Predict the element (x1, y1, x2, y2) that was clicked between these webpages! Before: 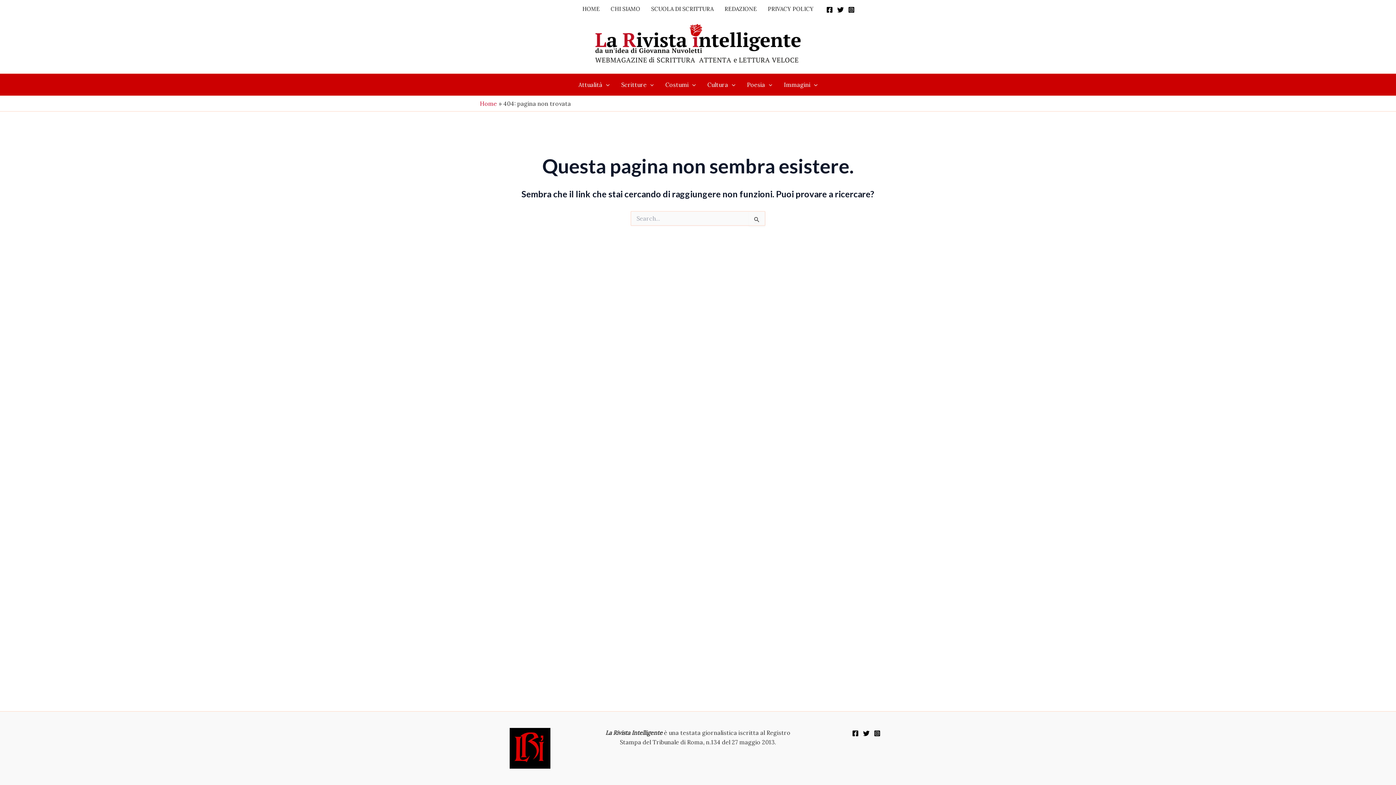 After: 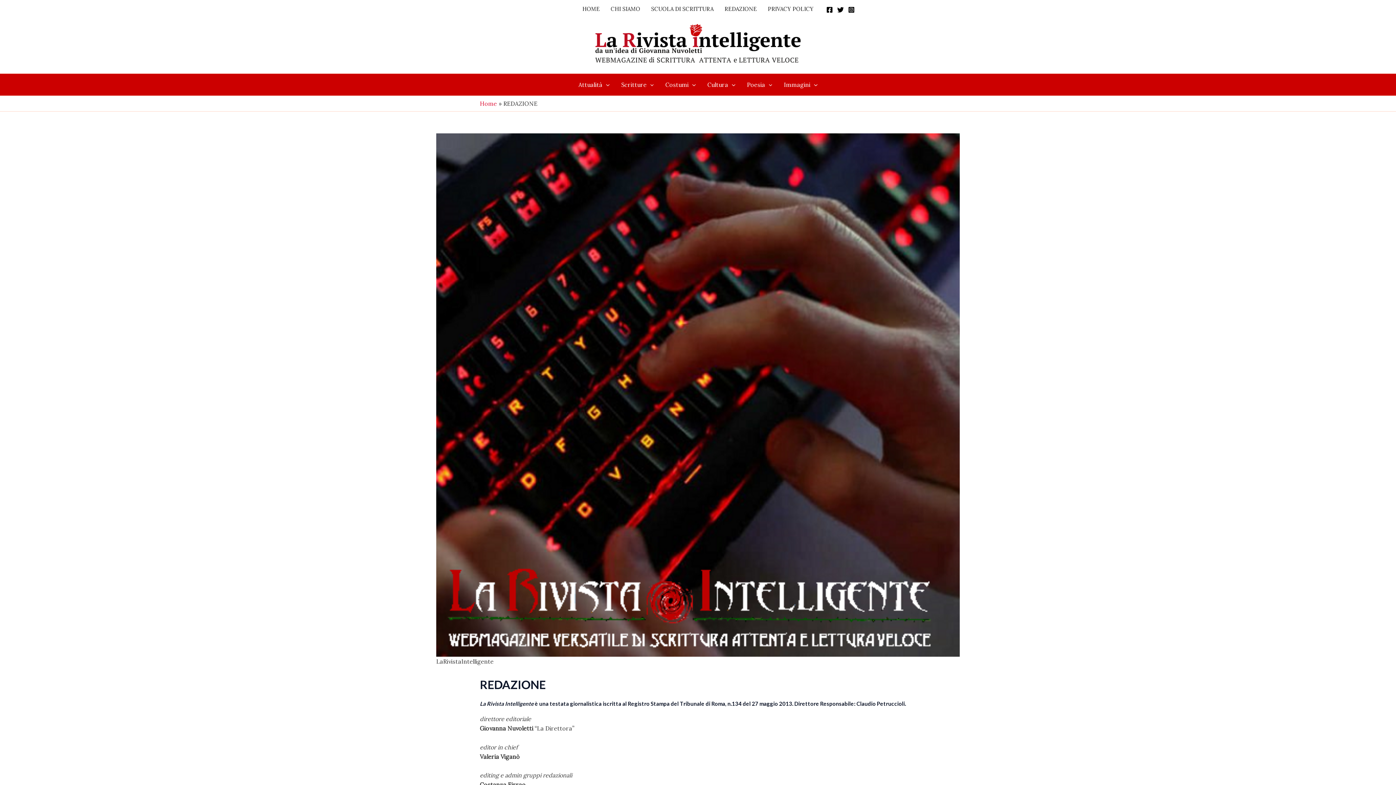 Action: bbox: (719, 0, 762, 18) label: REDAZIONE